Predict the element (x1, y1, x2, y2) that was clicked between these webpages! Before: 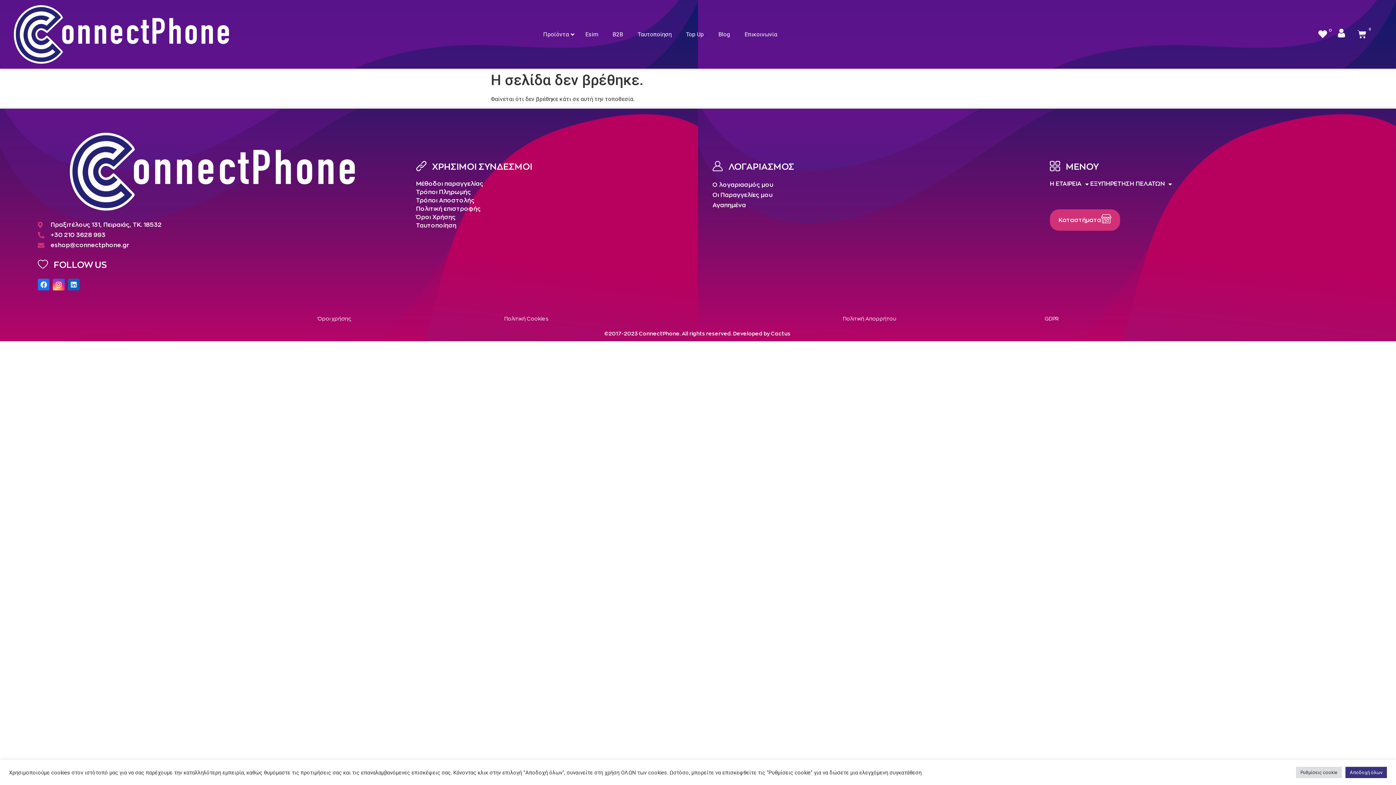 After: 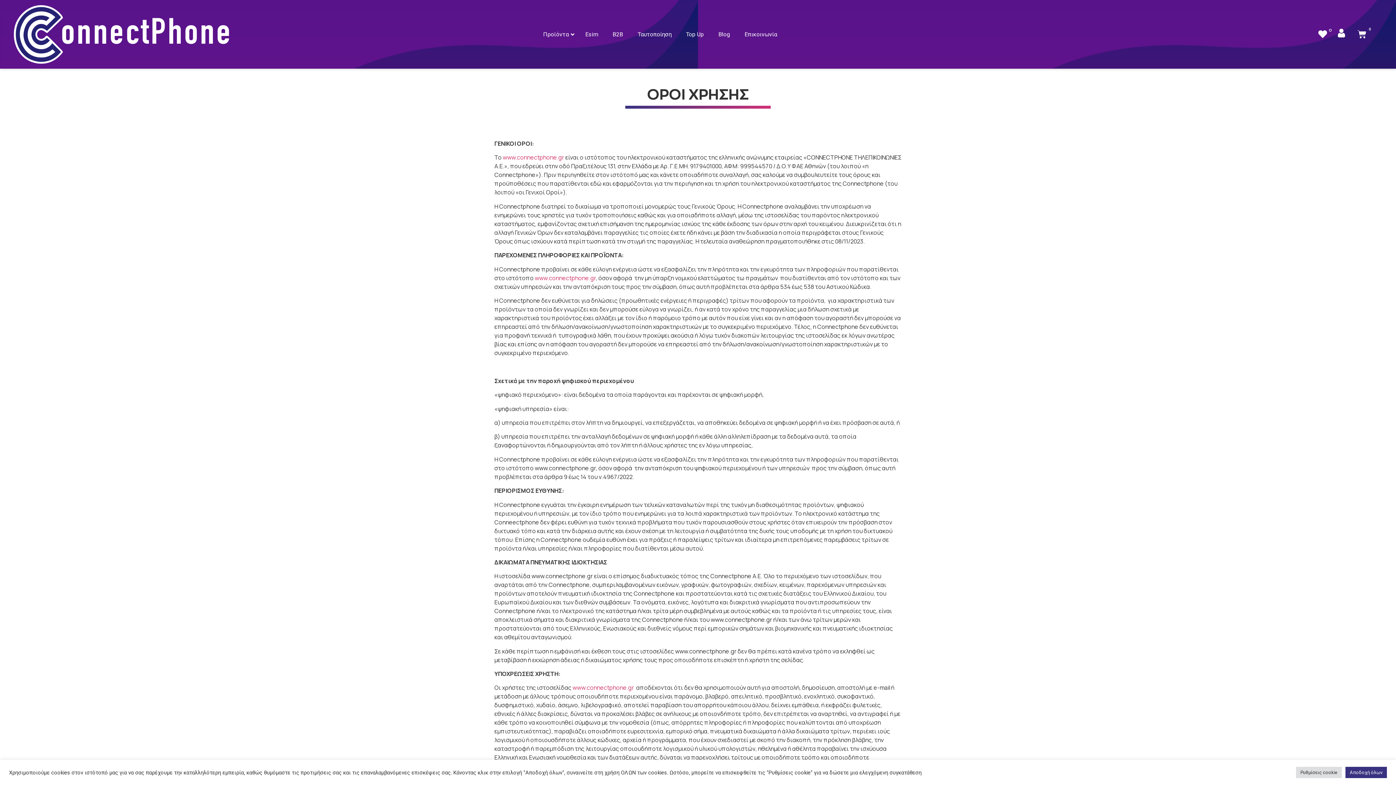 Action: label: Όροι Χρήσης bbox: (416, 214, 683, 221)